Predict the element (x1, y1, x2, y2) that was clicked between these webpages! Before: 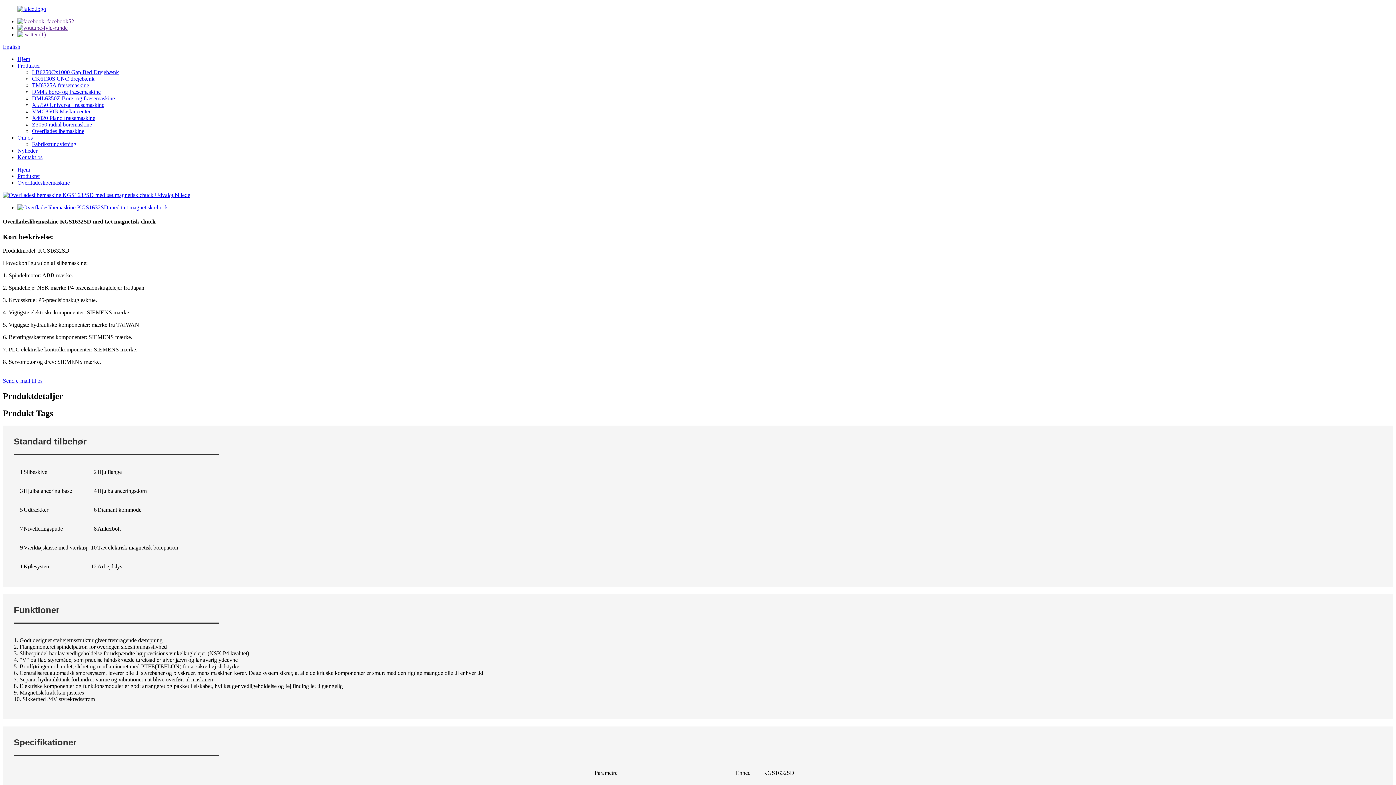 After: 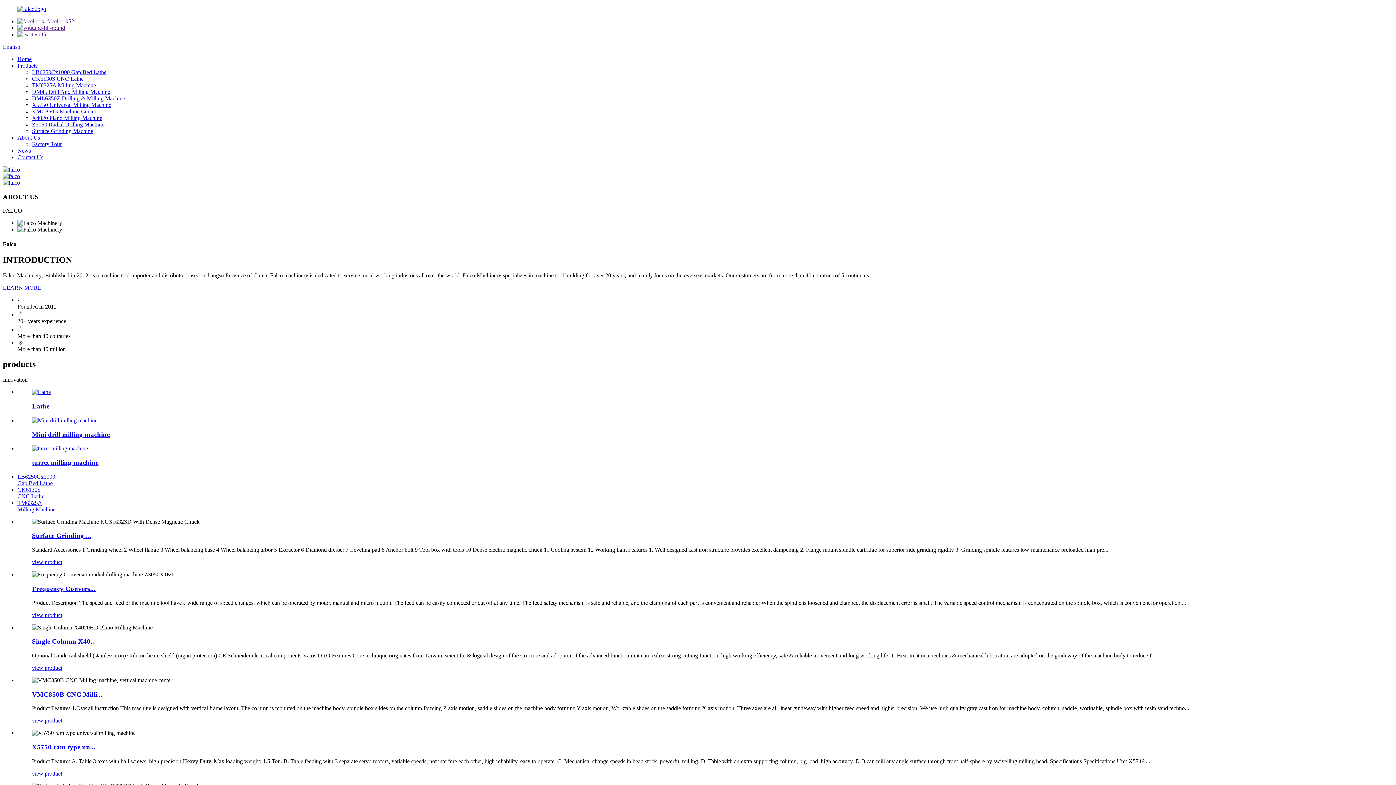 Action: bbox: (2, 43, 20, 49) label: English